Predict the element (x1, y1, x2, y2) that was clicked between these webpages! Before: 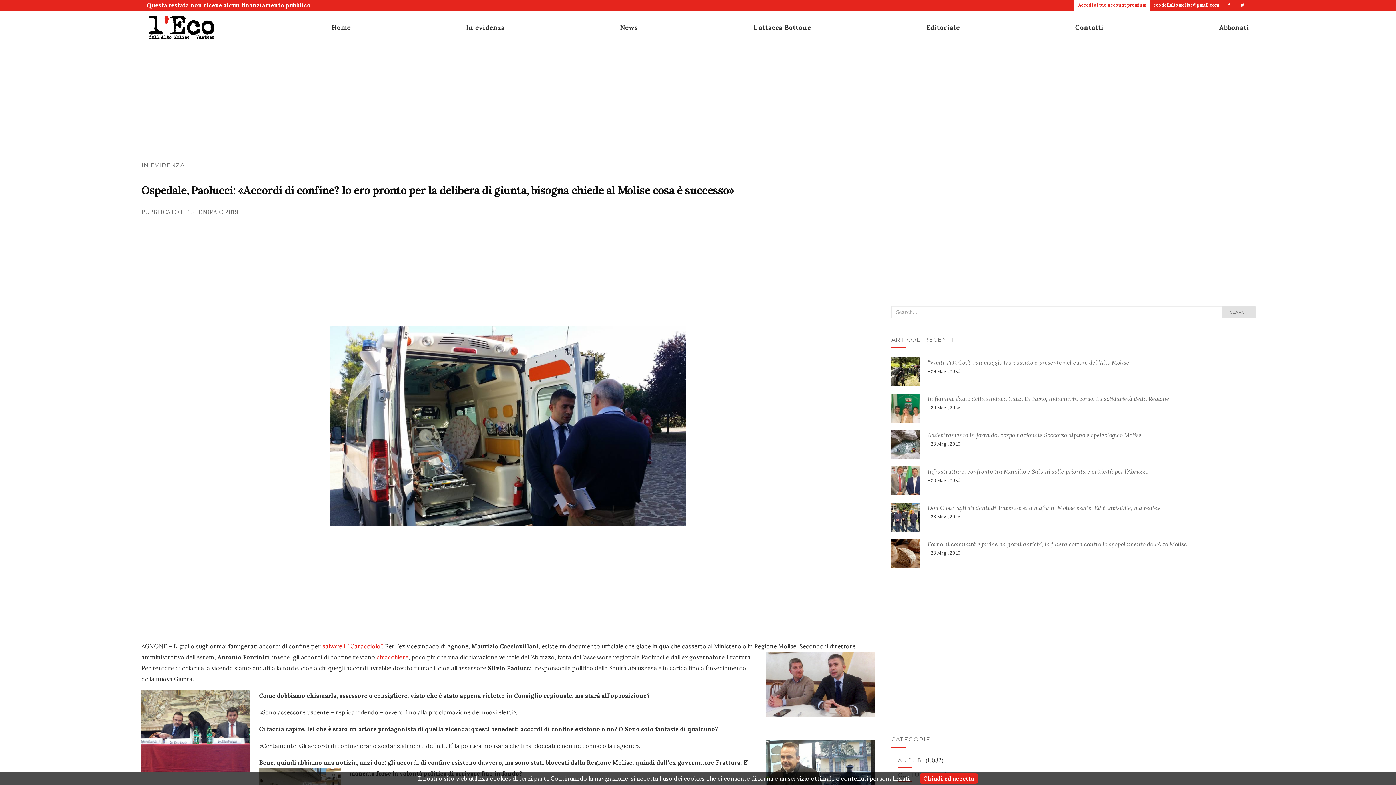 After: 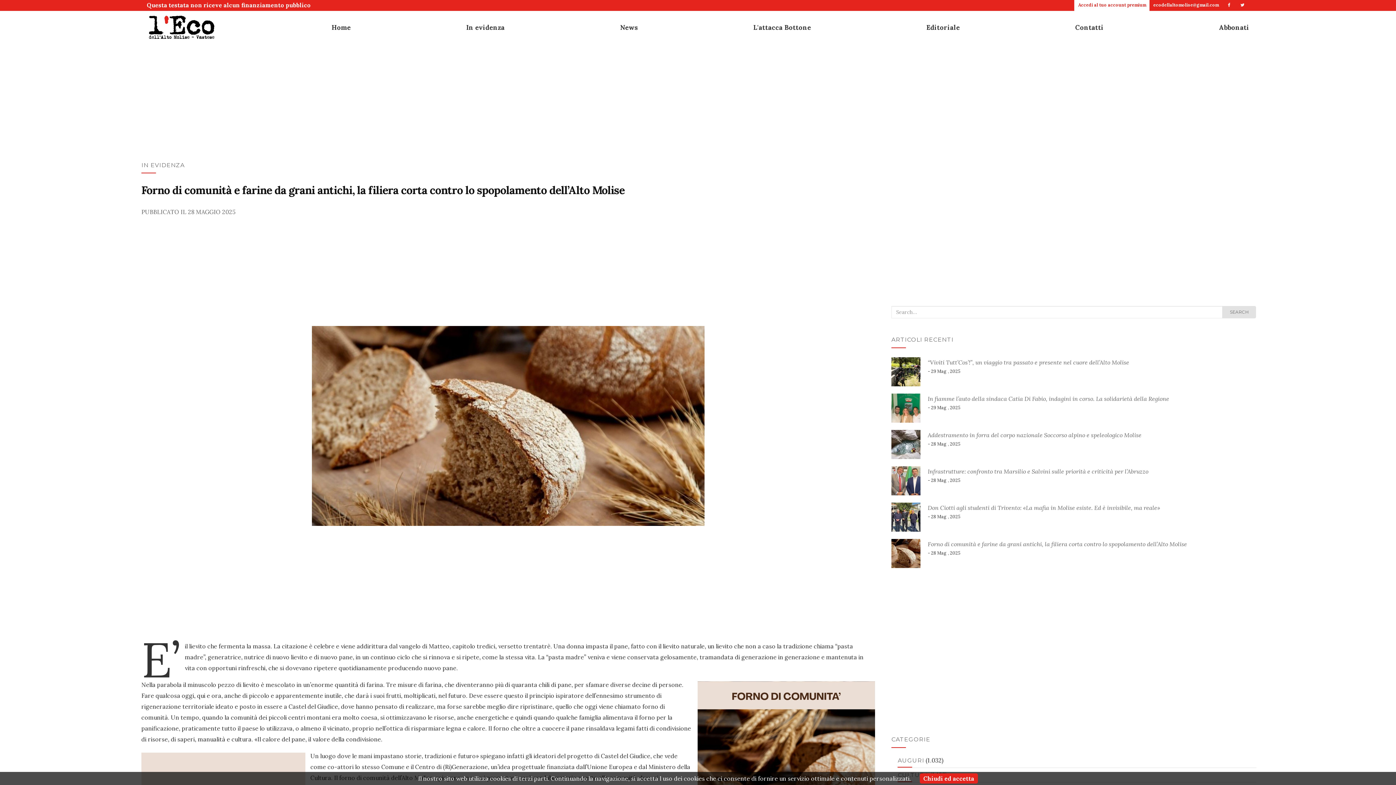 Action: bbox: (891, 550, 920, 556)